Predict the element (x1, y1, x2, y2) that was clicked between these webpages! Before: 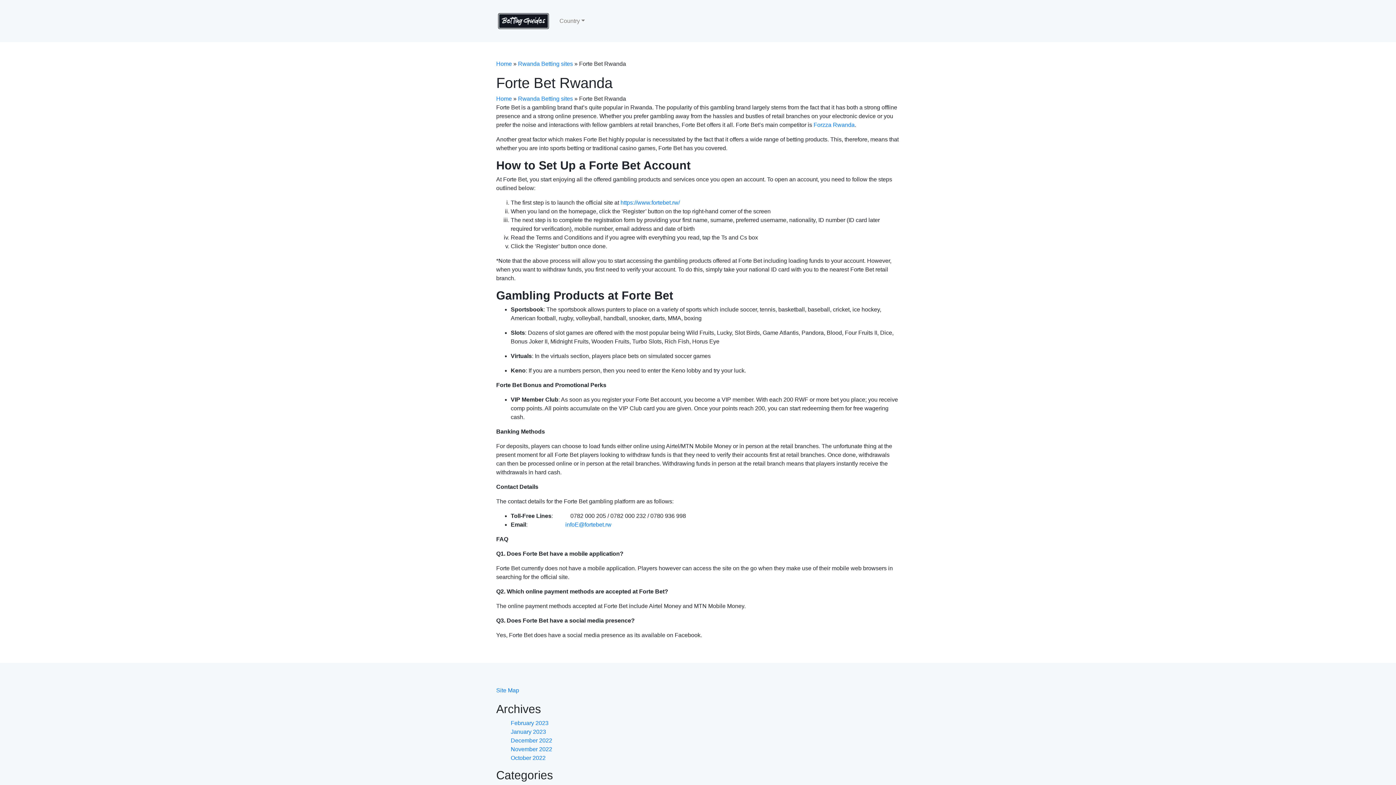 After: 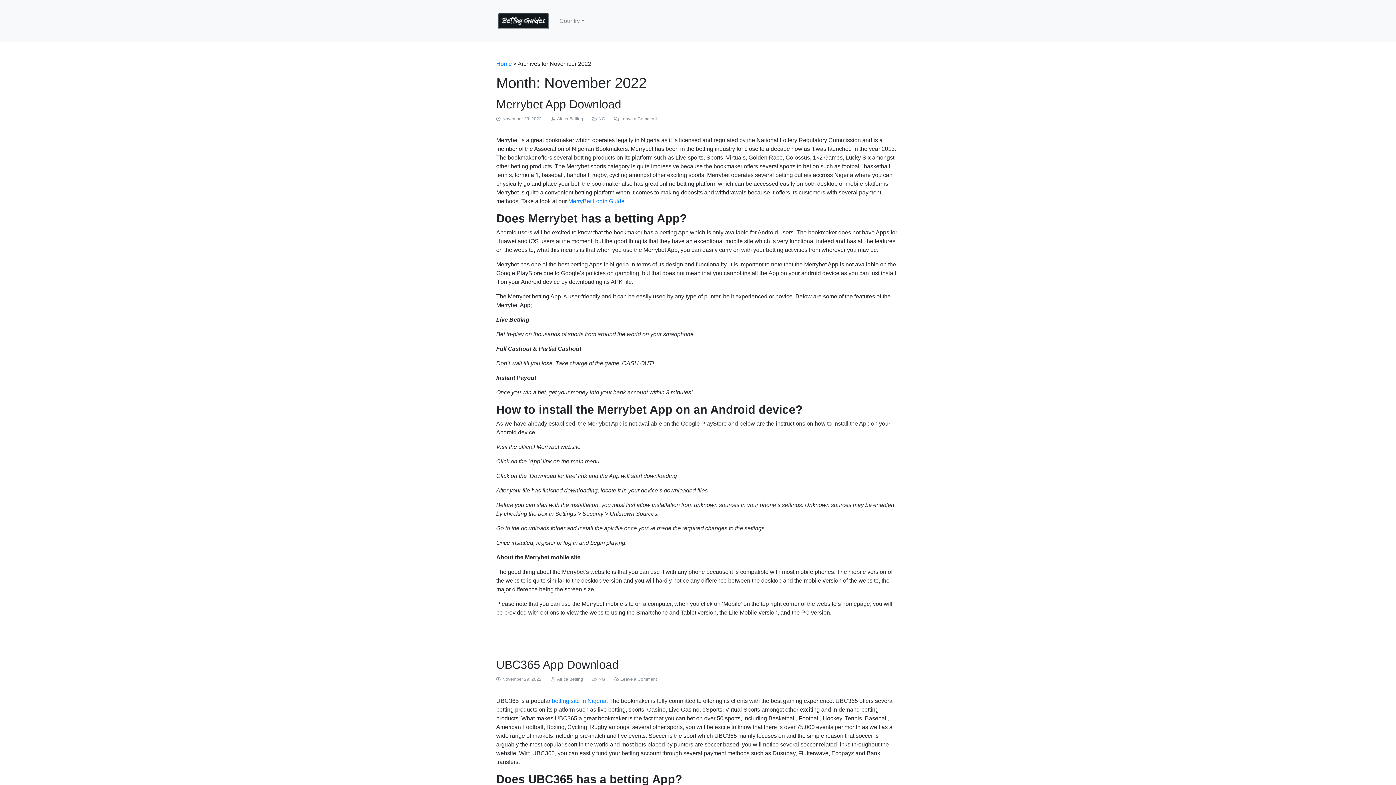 Action: bbox: (510, 746, 552, 752) label: November 2022